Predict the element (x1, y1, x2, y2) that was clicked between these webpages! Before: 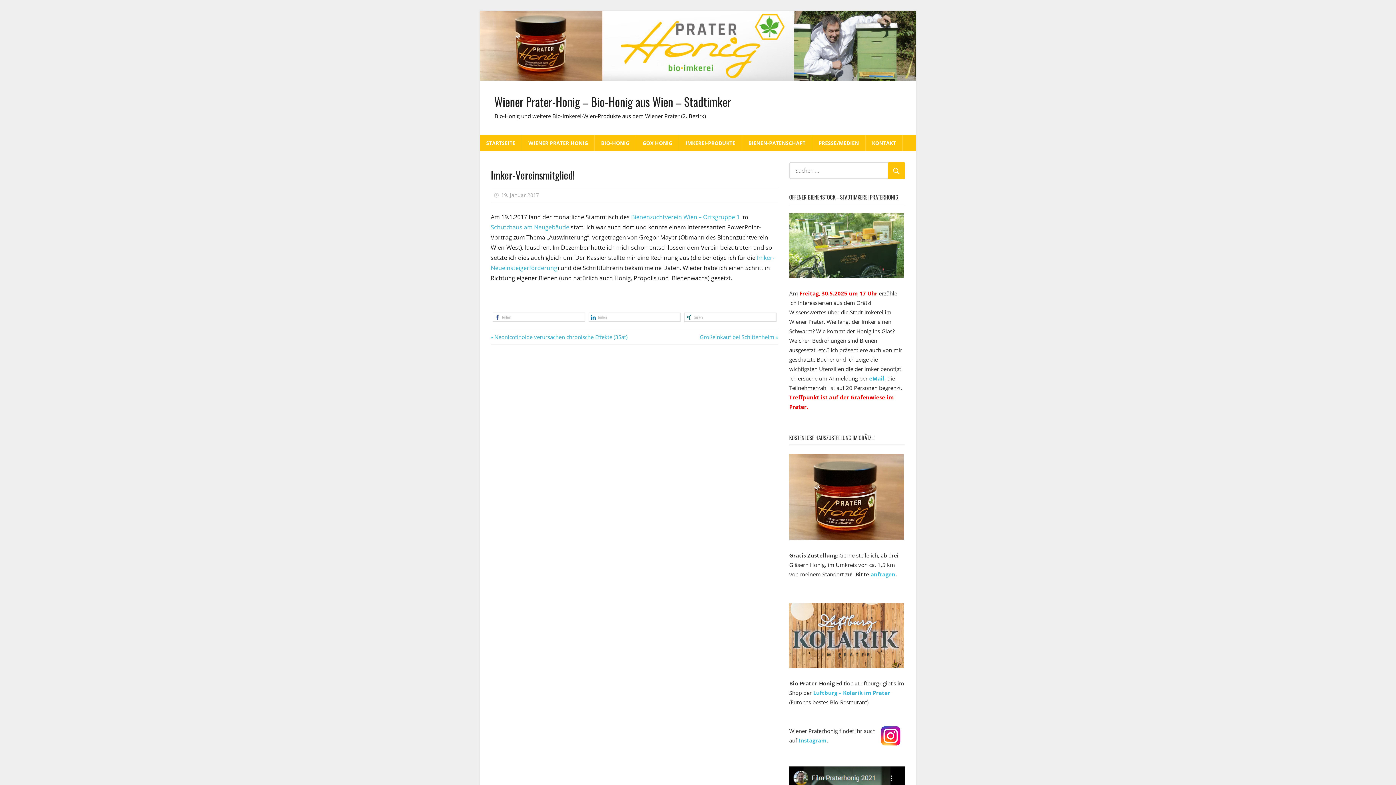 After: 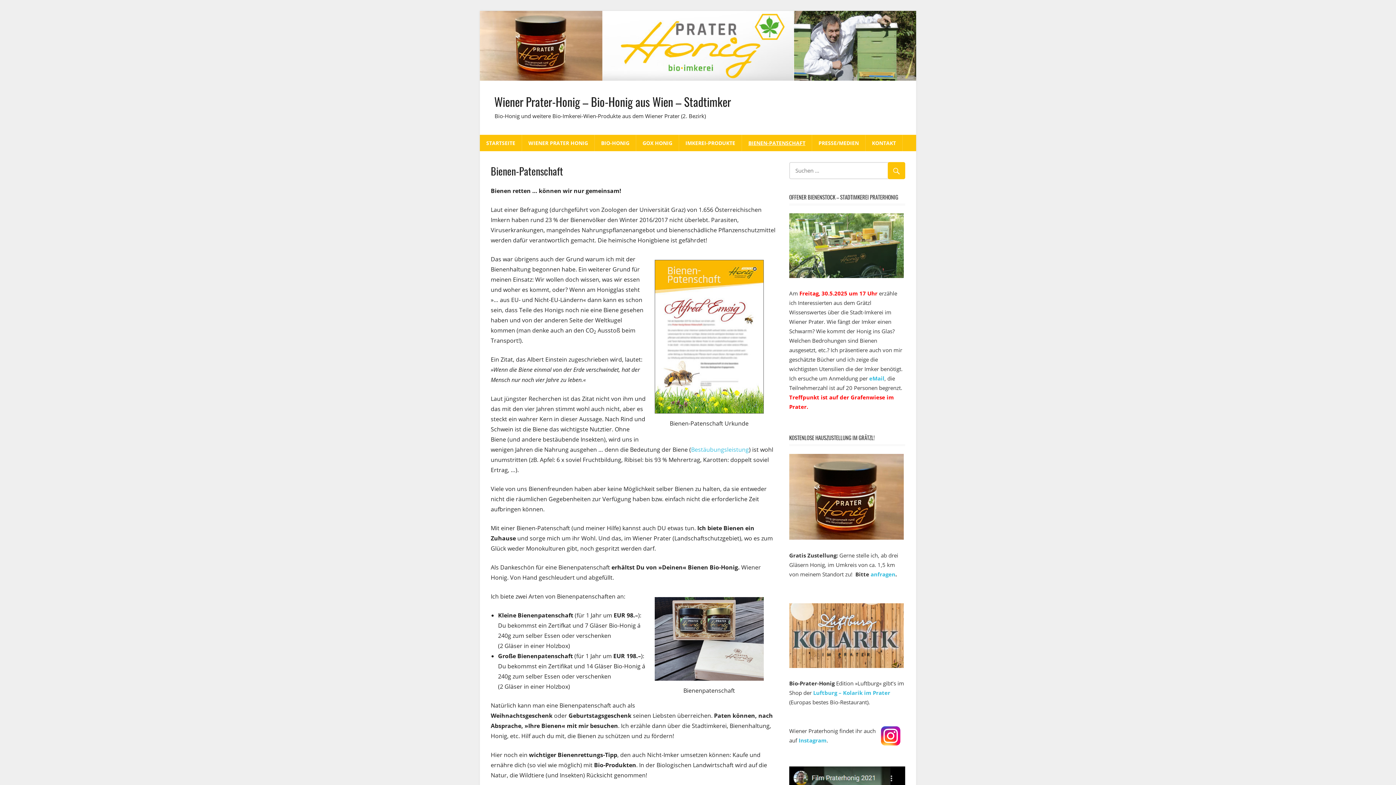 Action: bbox: (742, 134, 812, 151) label: BIENEN-PATENSCHAFT